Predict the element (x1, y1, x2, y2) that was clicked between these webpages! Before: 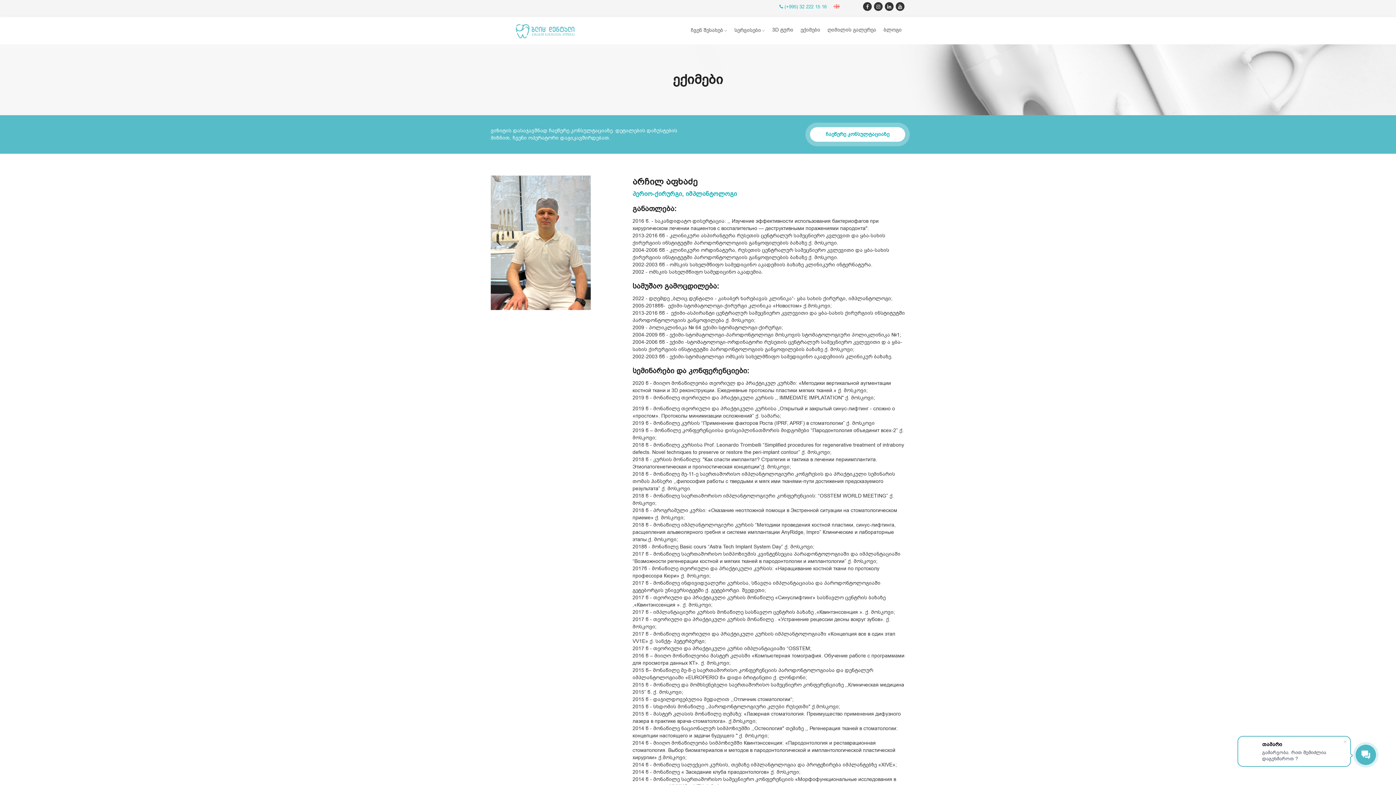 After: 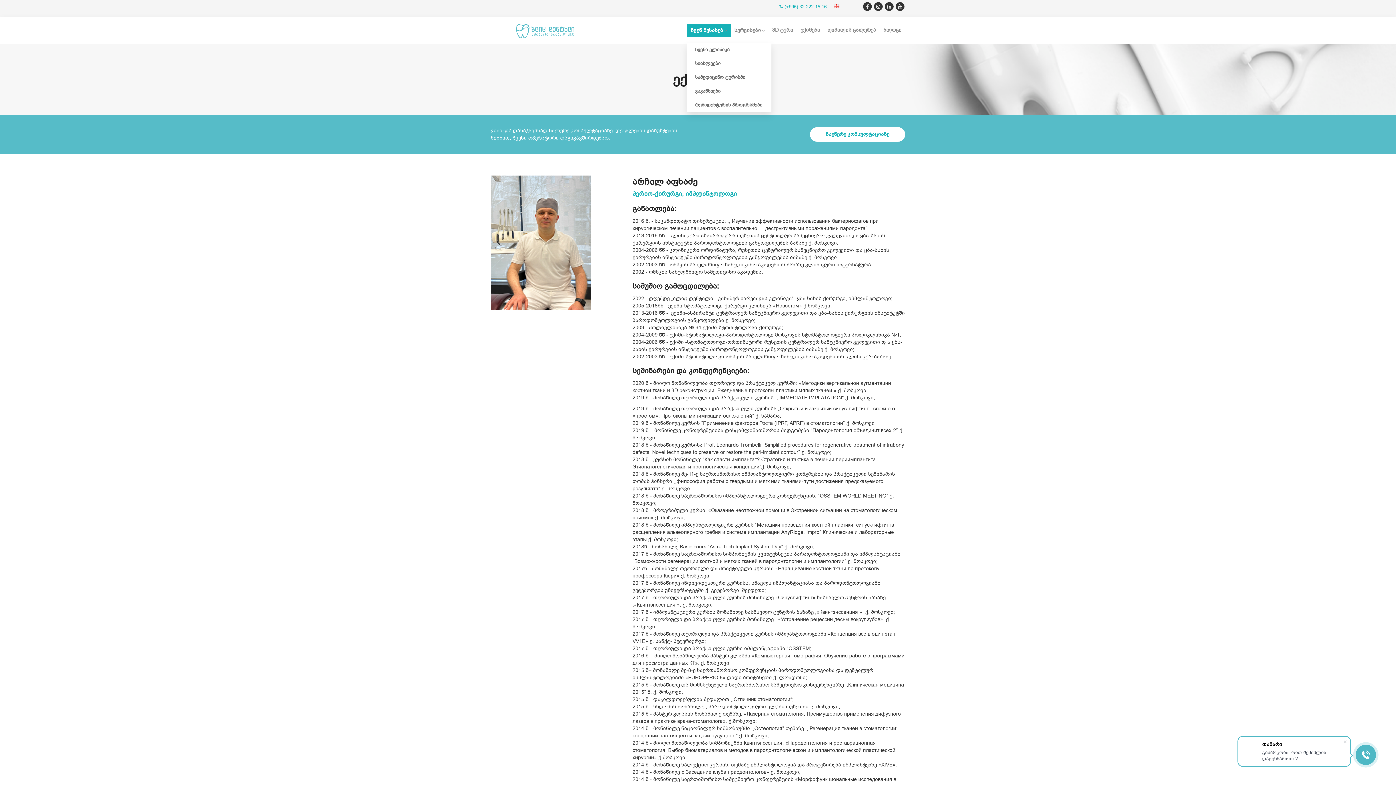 Action: bbox: (687, 23, 730, 37) label: ჩვენ შესახებ